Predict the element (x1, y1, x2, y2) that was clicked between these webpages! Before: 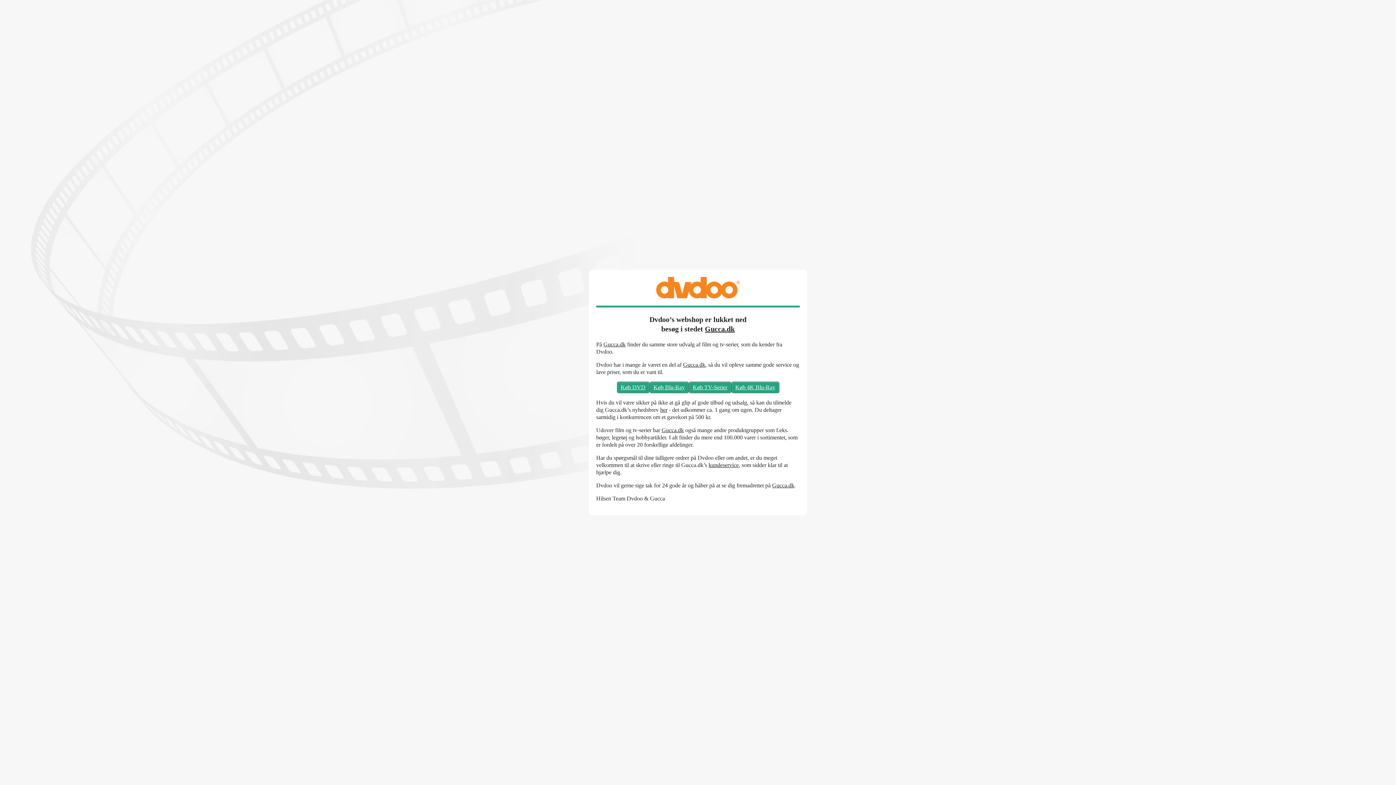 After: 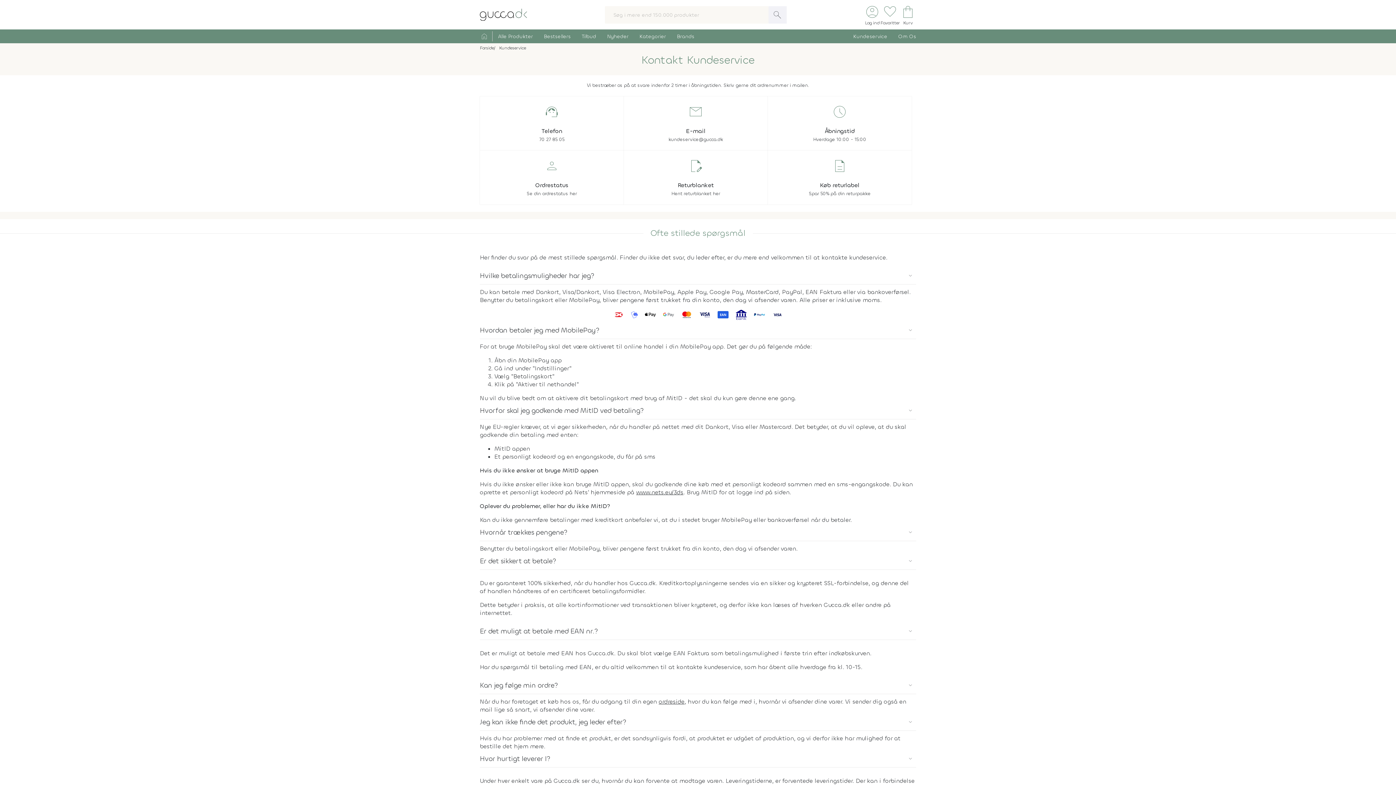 Action: label: kundeservice bbox: (708, 462, 738, 468)